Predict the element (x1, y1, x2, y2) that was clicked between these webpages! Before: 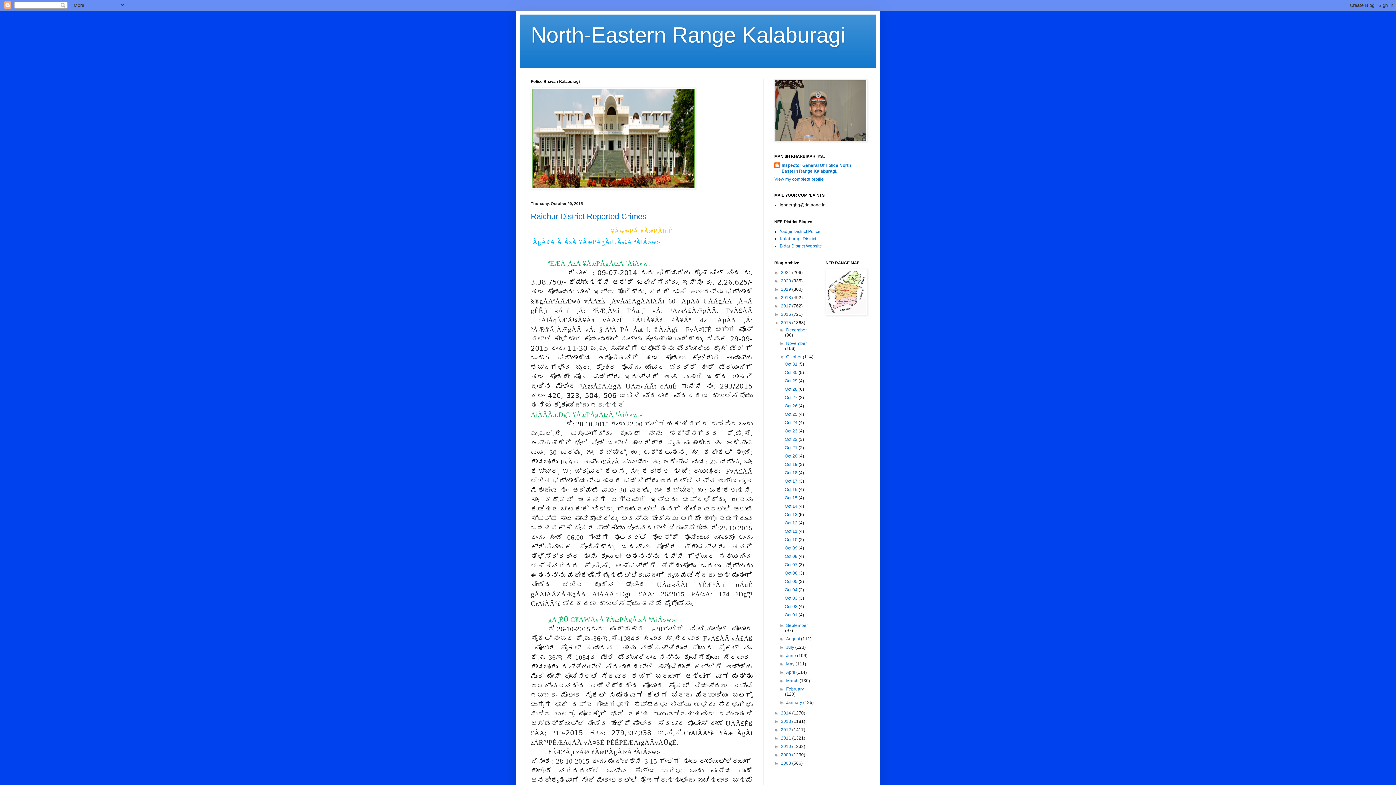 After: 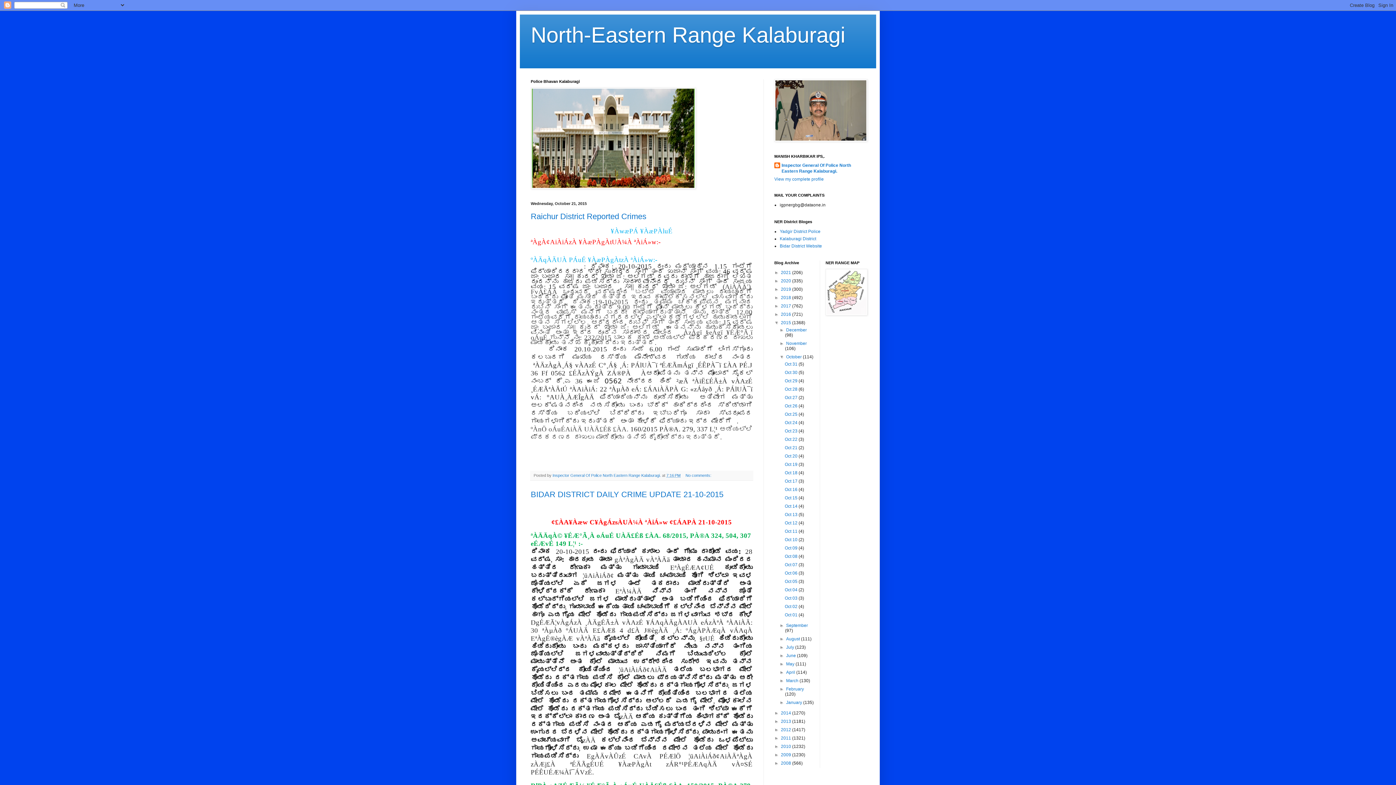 Action: label: Oct 21  bbox: (785, 445, 798, 450)